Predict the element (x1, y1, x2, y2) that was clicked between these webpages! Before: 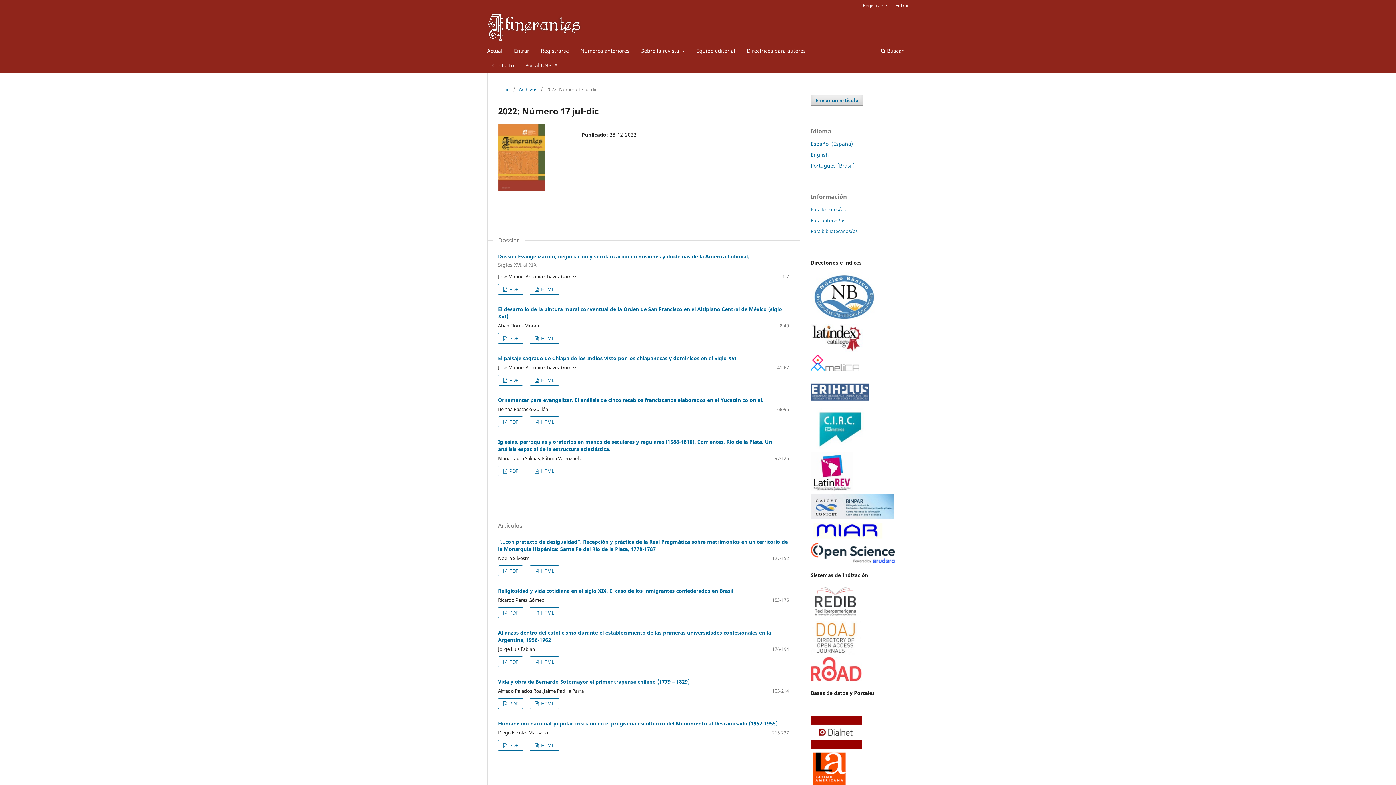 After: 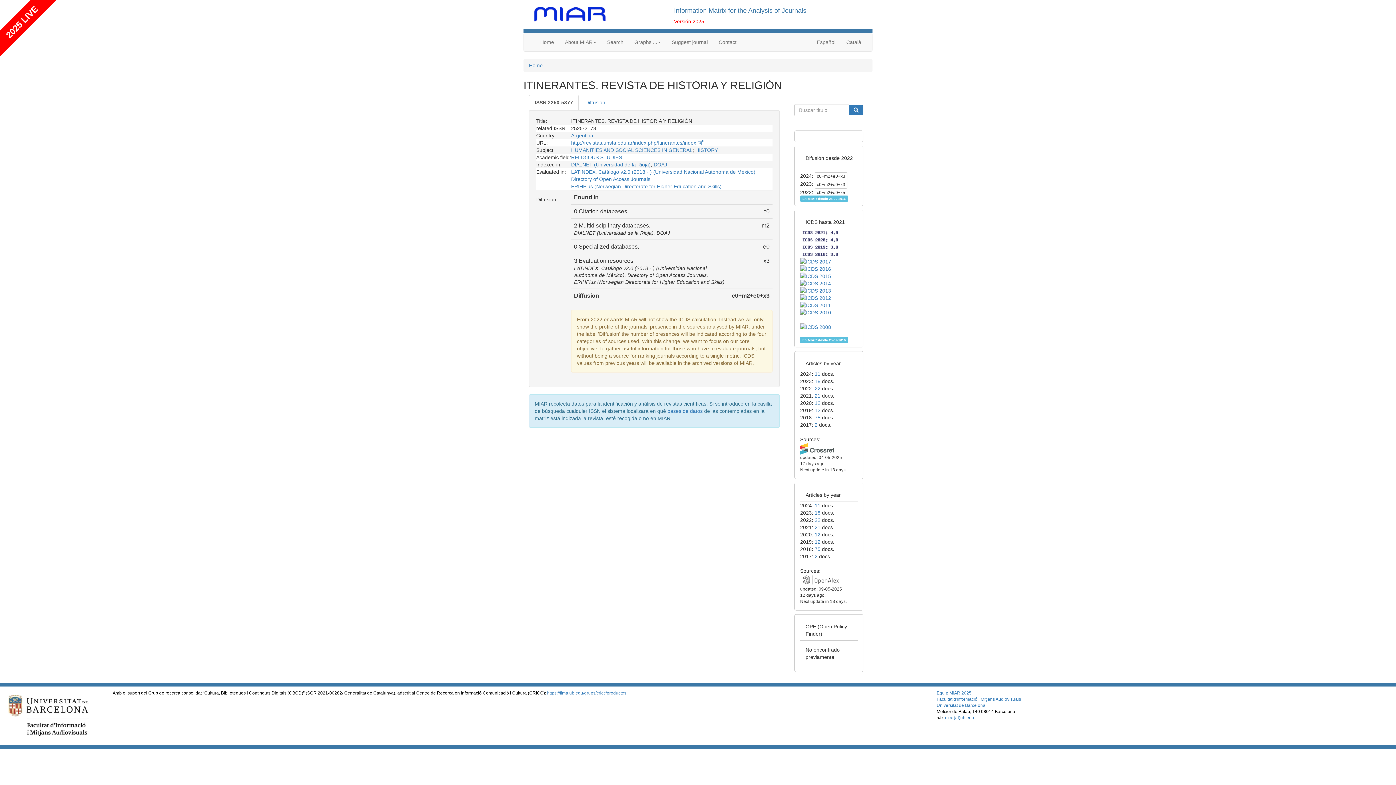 Action: bbox: (810, 534, 883, 541)